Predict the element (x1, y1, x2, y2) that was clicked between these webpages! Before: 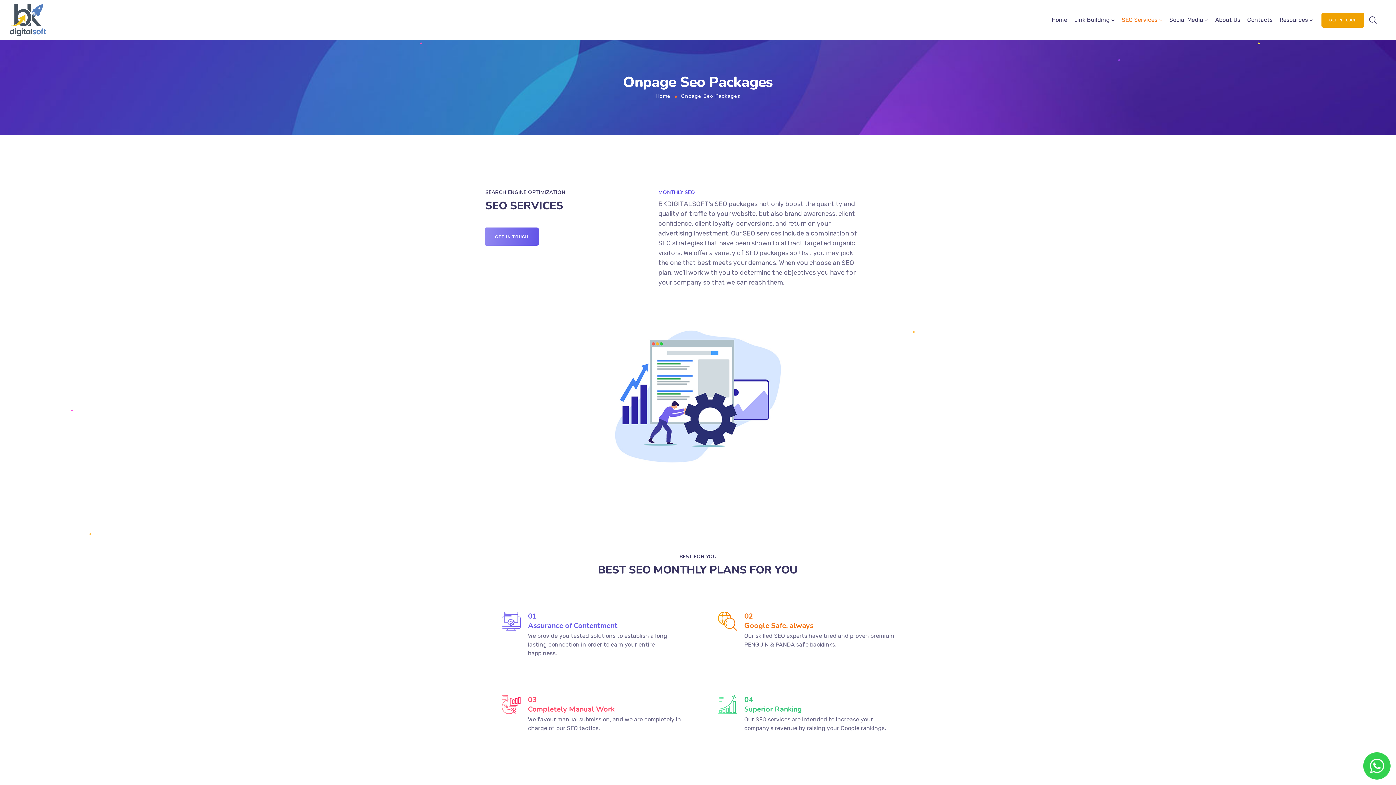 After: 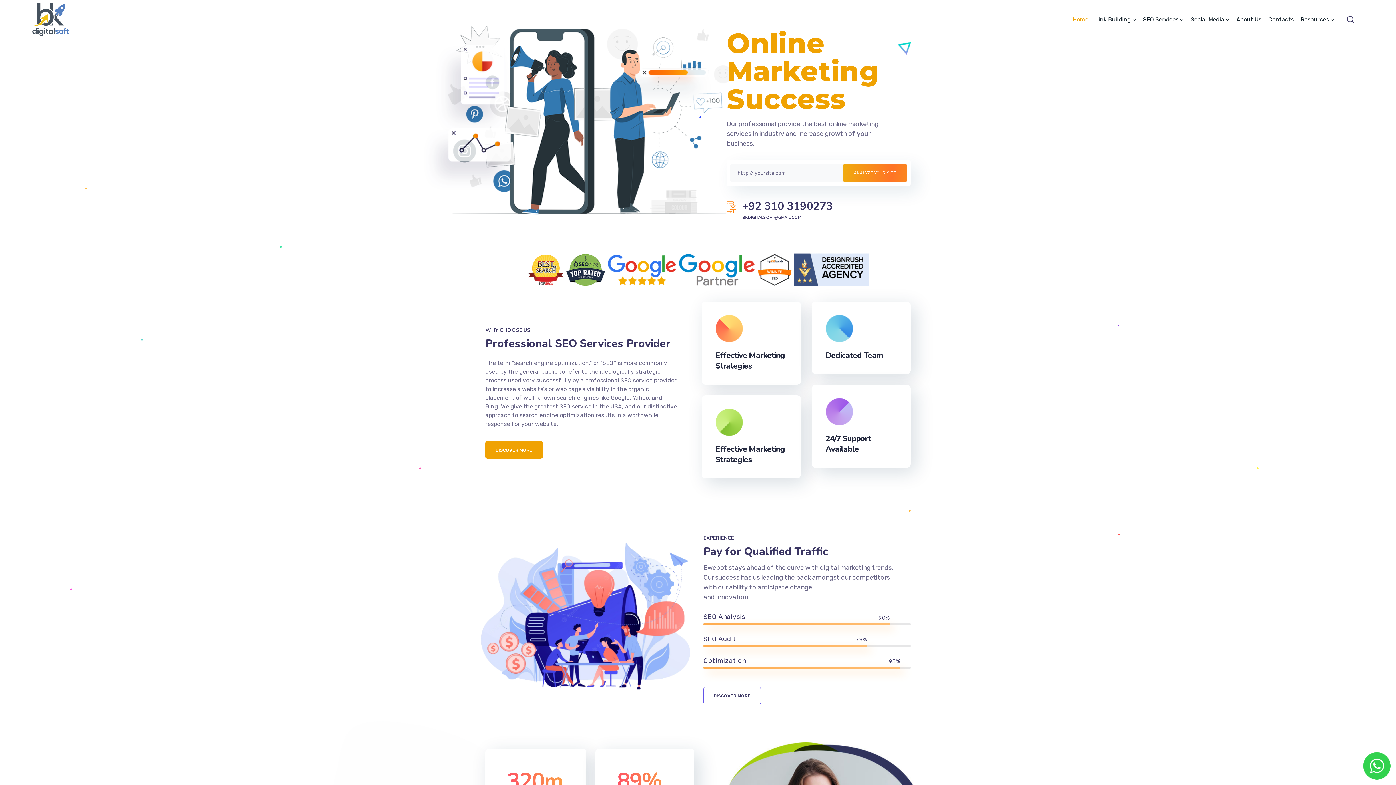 Action: bbox: (655, 92, 671, 99) label: Home